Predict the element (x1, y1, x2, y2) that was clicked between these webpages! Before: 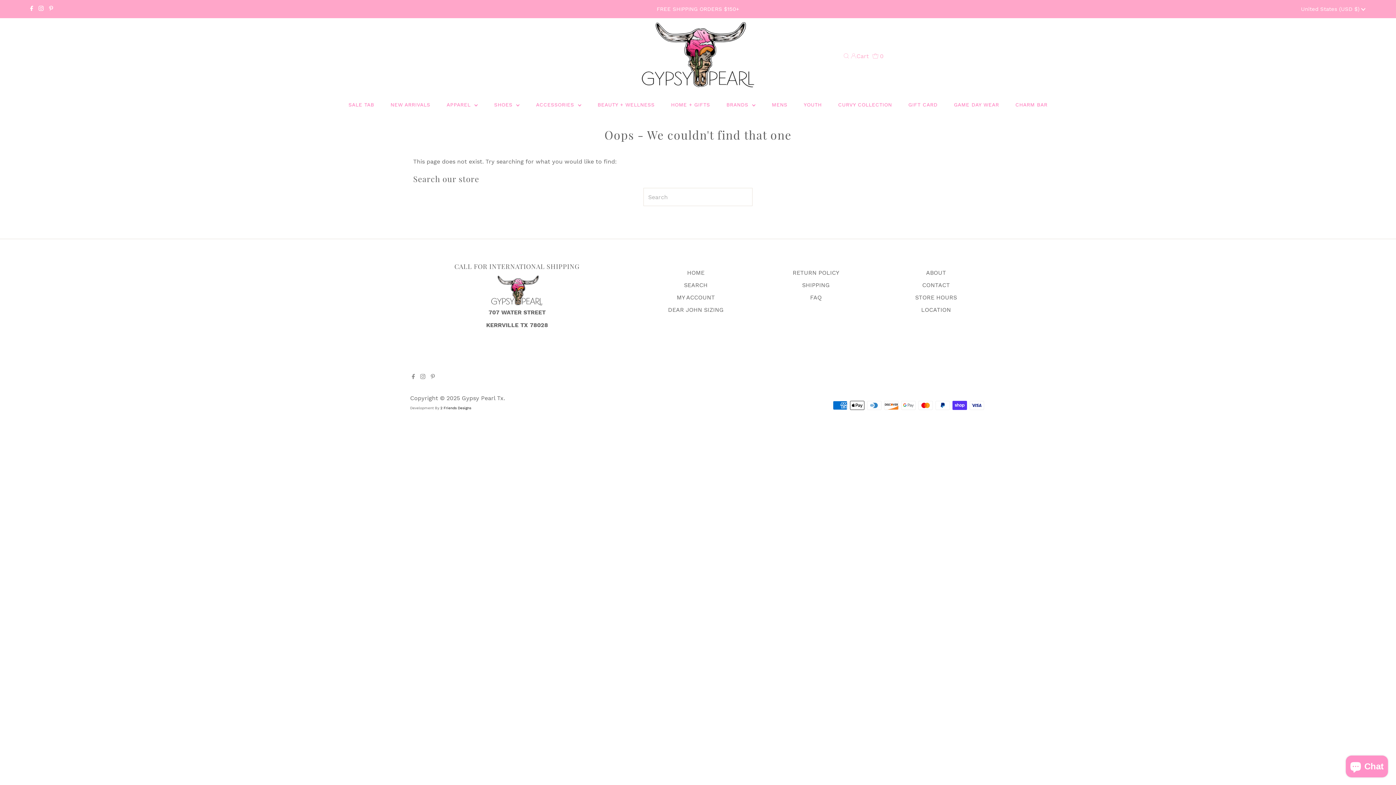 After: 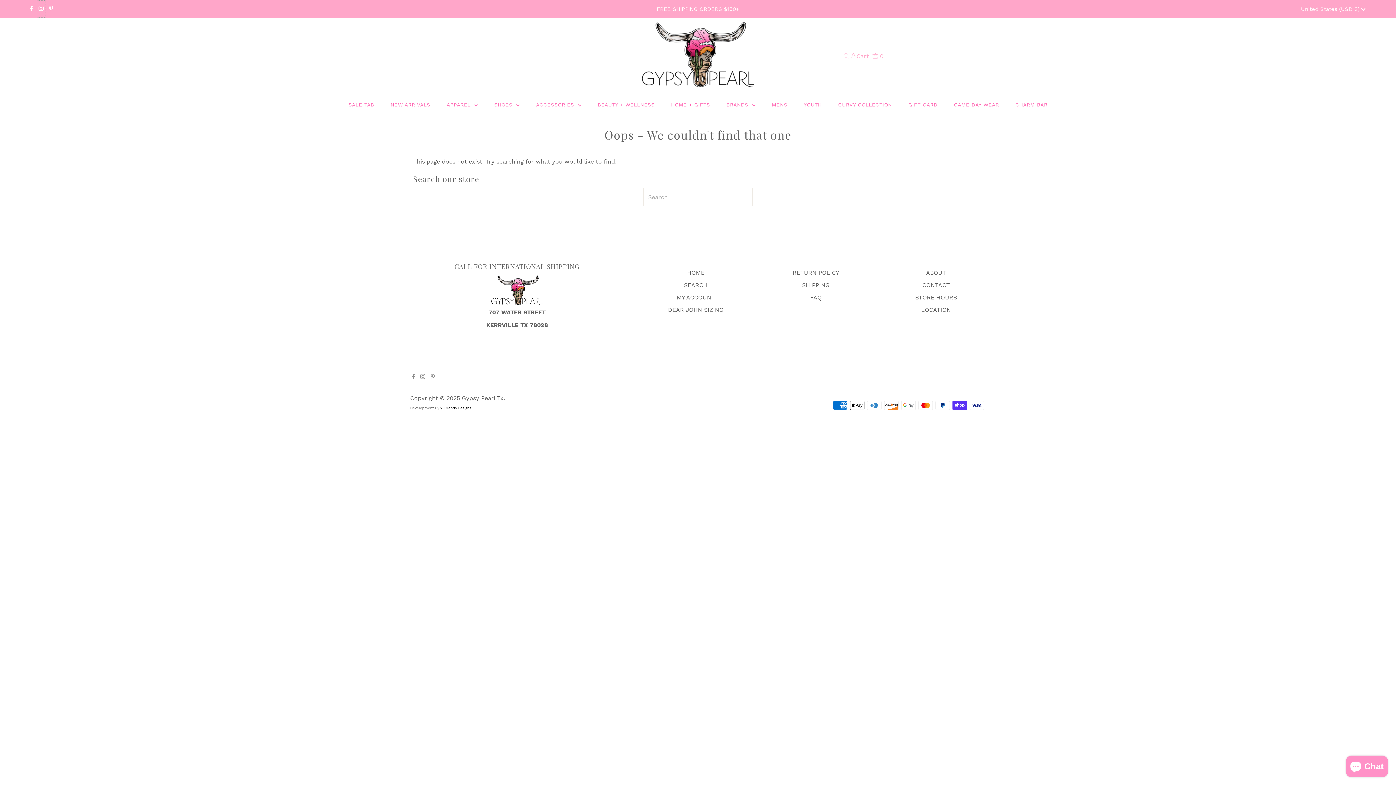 Action: label: Instagram bbox: (36, 0, 45, 17)